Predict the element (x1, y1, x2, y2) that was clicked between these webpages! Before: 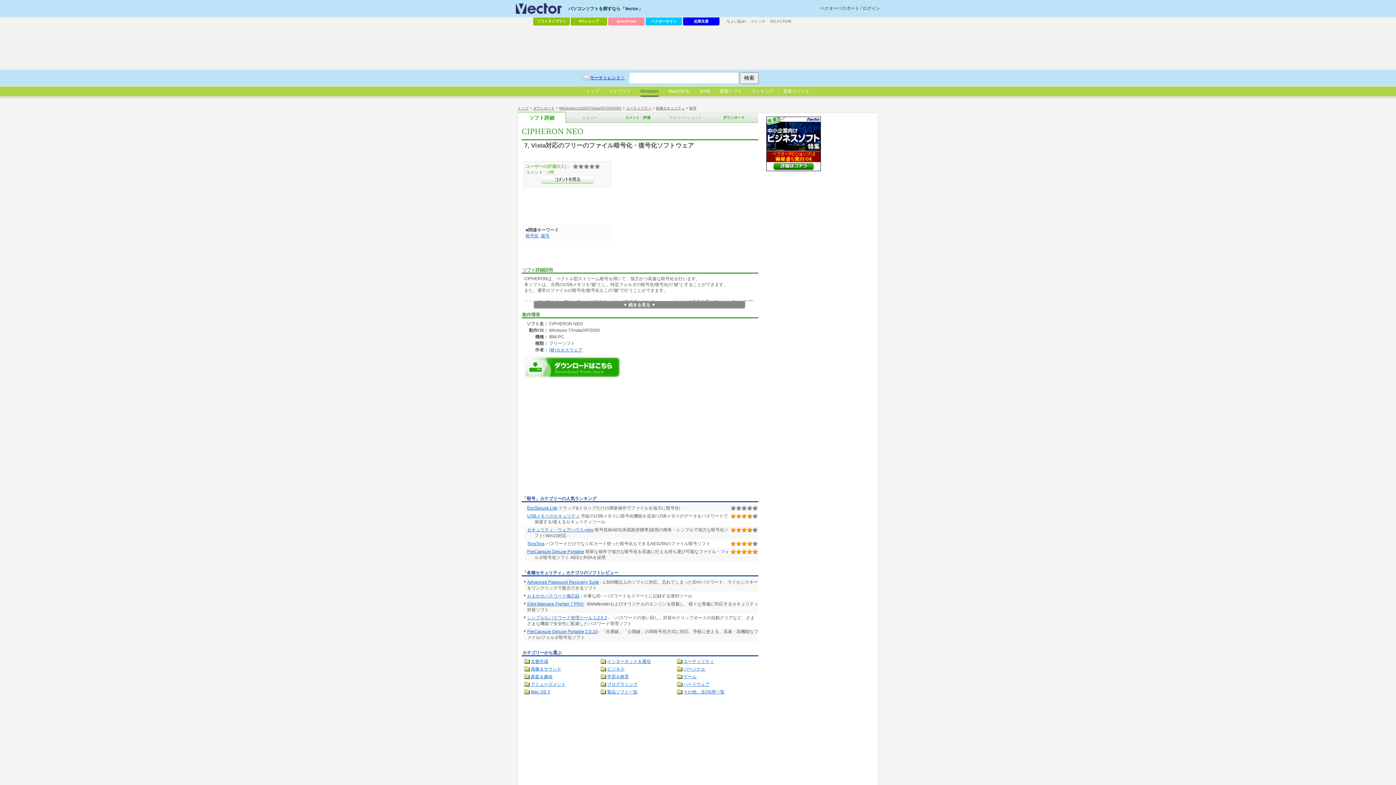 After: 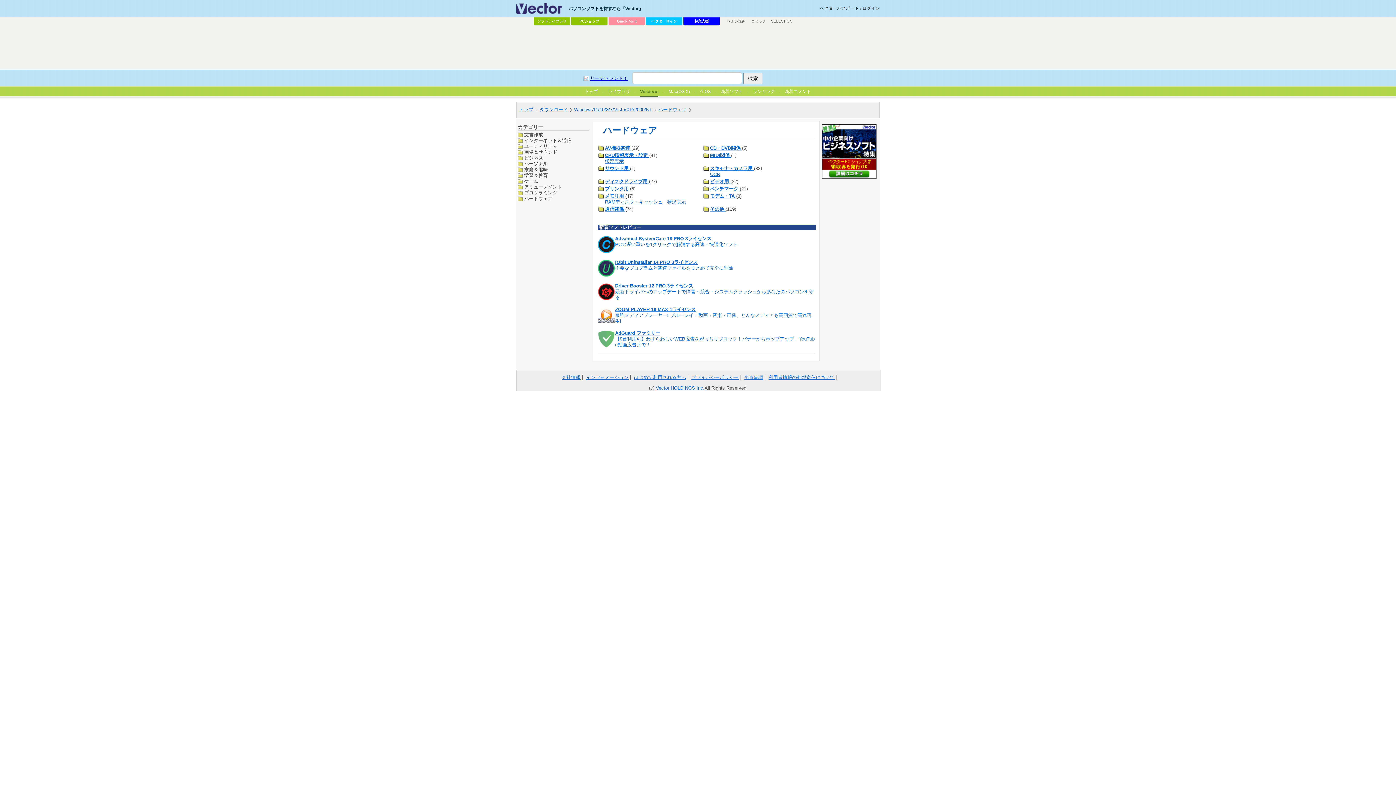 Action: label: ハードウェア bbox: (677, 681, 709, 687)